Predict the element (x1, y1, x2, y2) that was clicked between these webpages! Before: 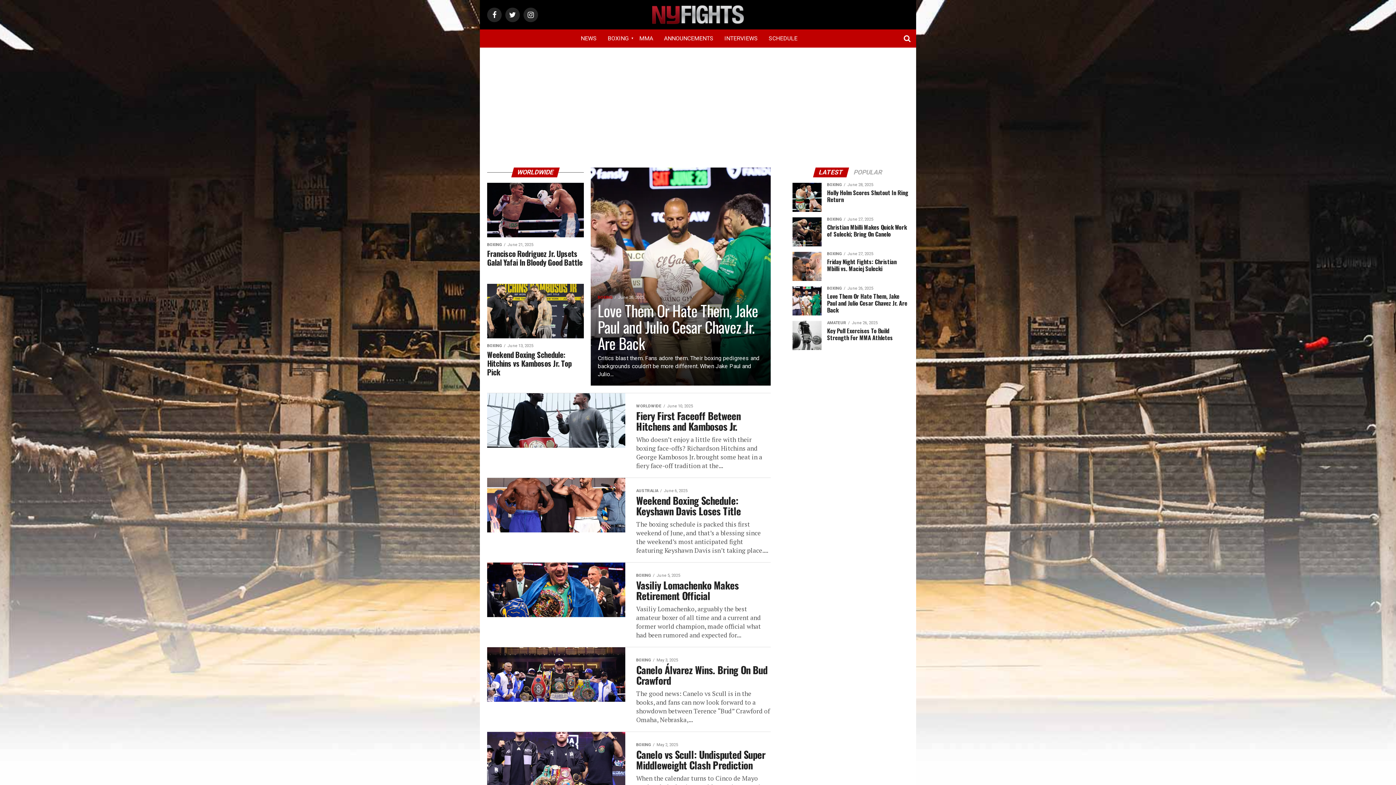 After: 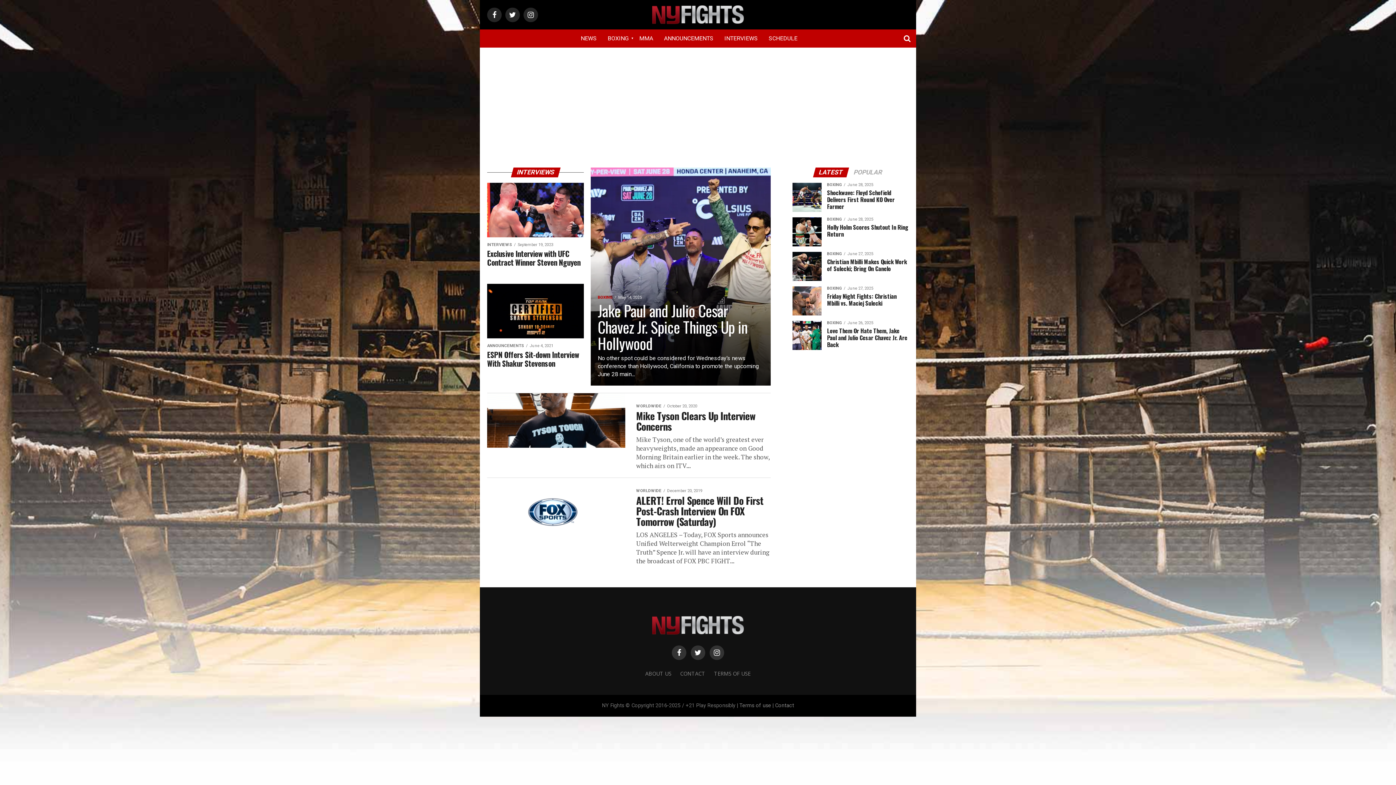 Action: label: INTERVIEWS bbox: (719, 30, 763, 46)